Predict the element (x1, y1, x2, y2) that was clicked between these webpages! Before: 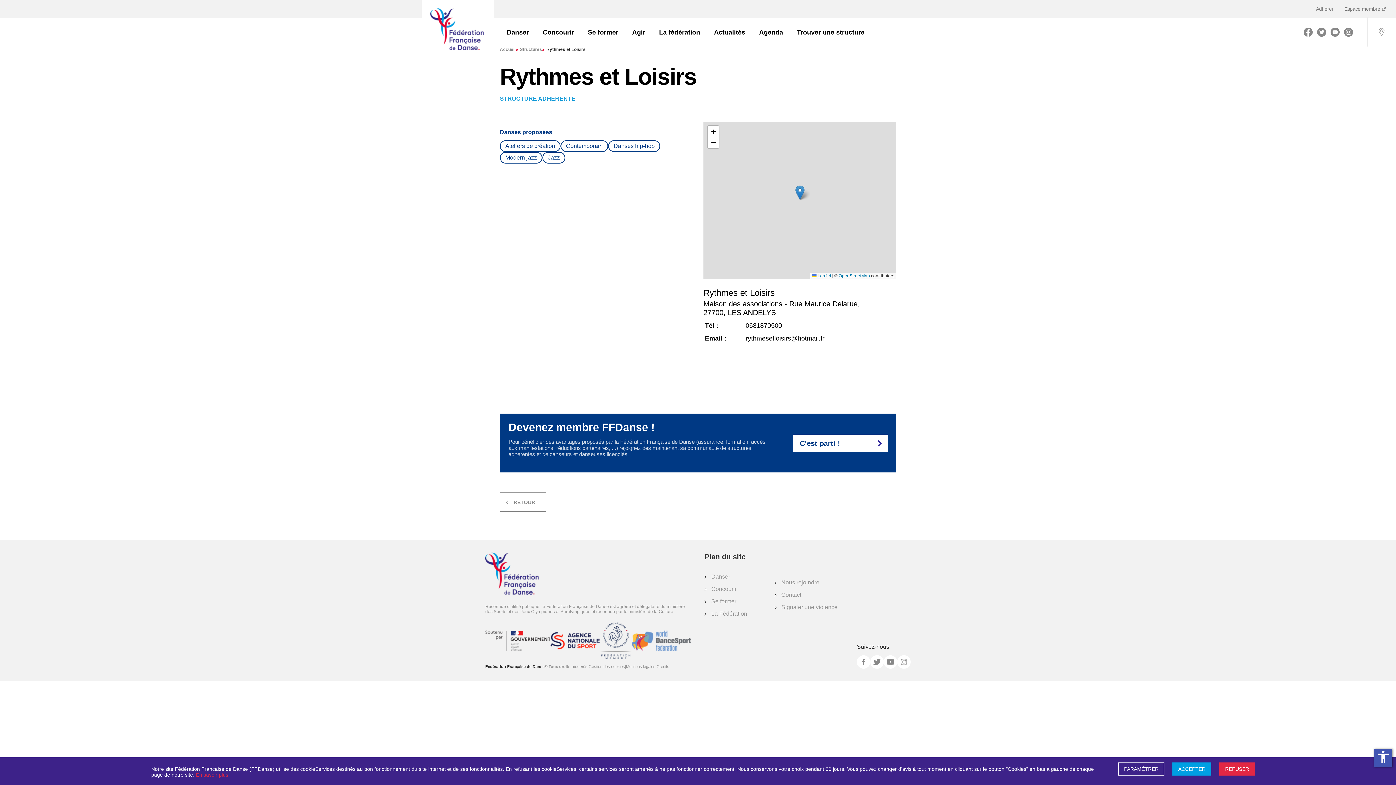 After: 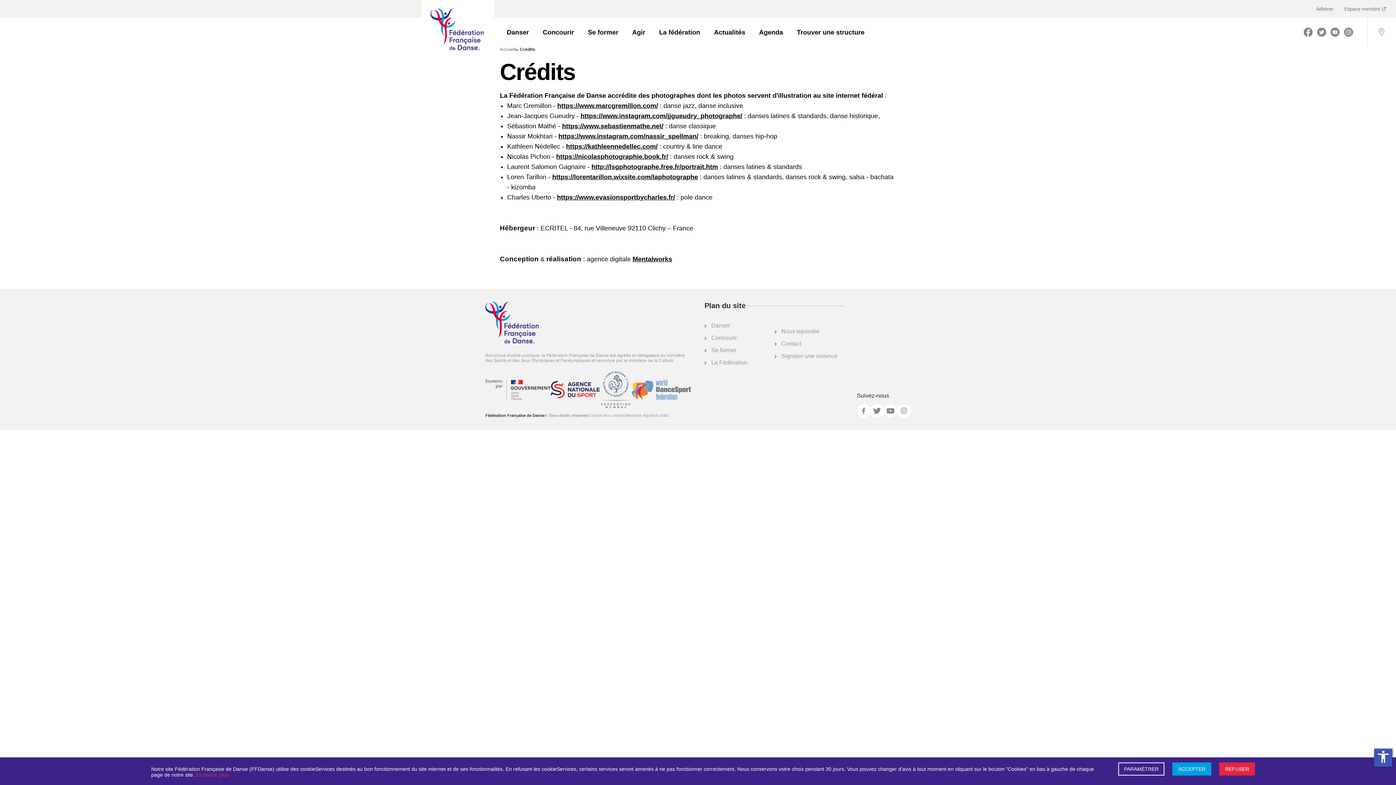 Action: label: Crédits bbox: (655, 664, 669, 669)